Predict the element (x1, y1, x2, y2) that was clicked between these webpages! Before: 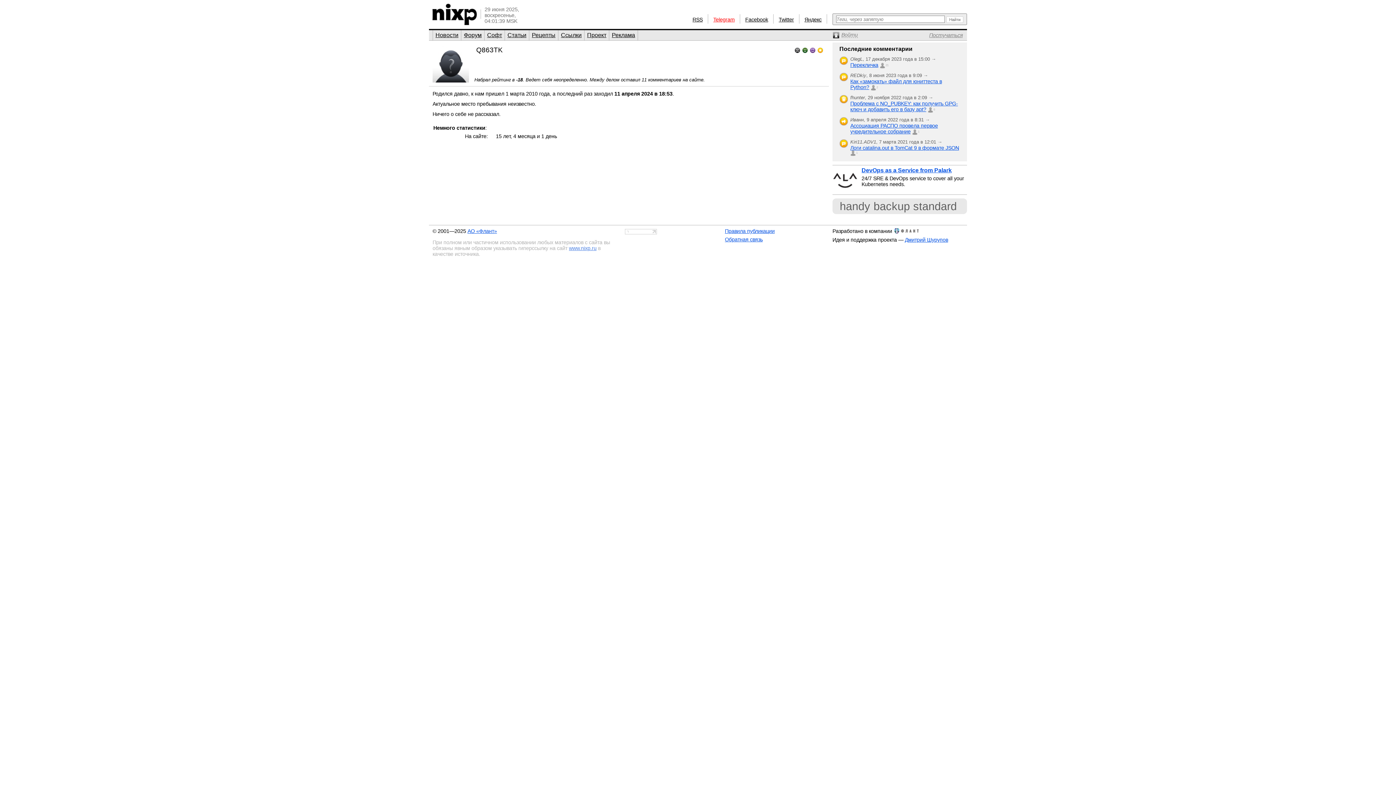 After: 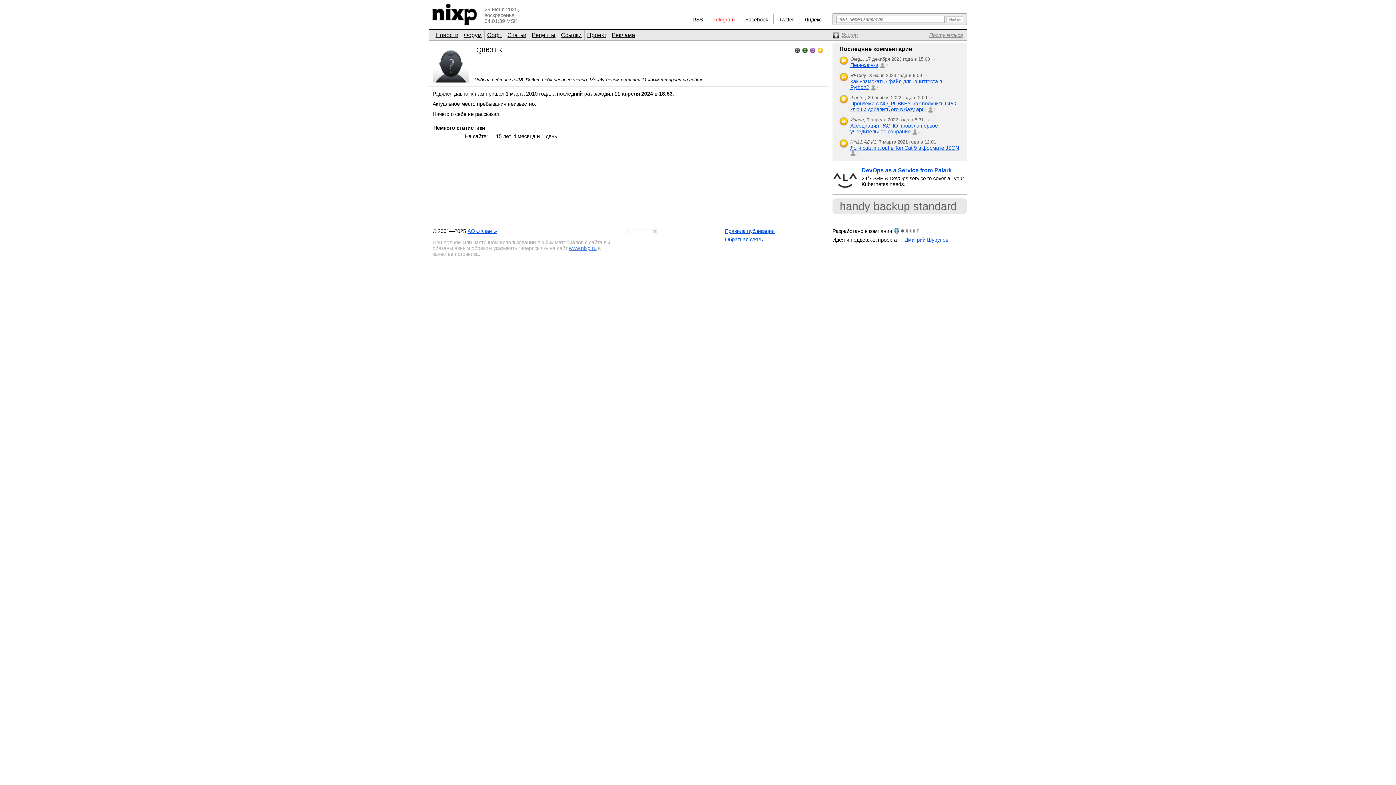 Action: bbox: (894, 229, 918, 234)